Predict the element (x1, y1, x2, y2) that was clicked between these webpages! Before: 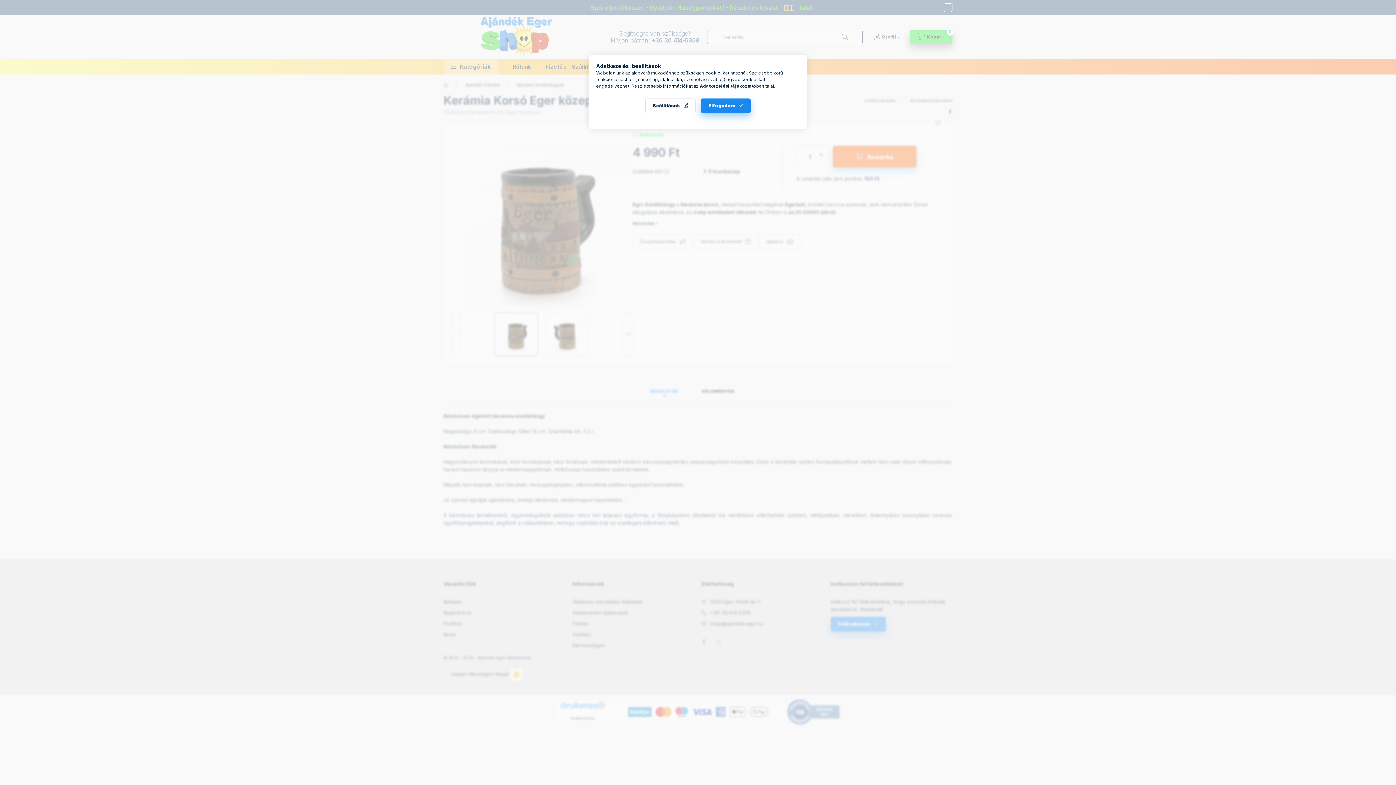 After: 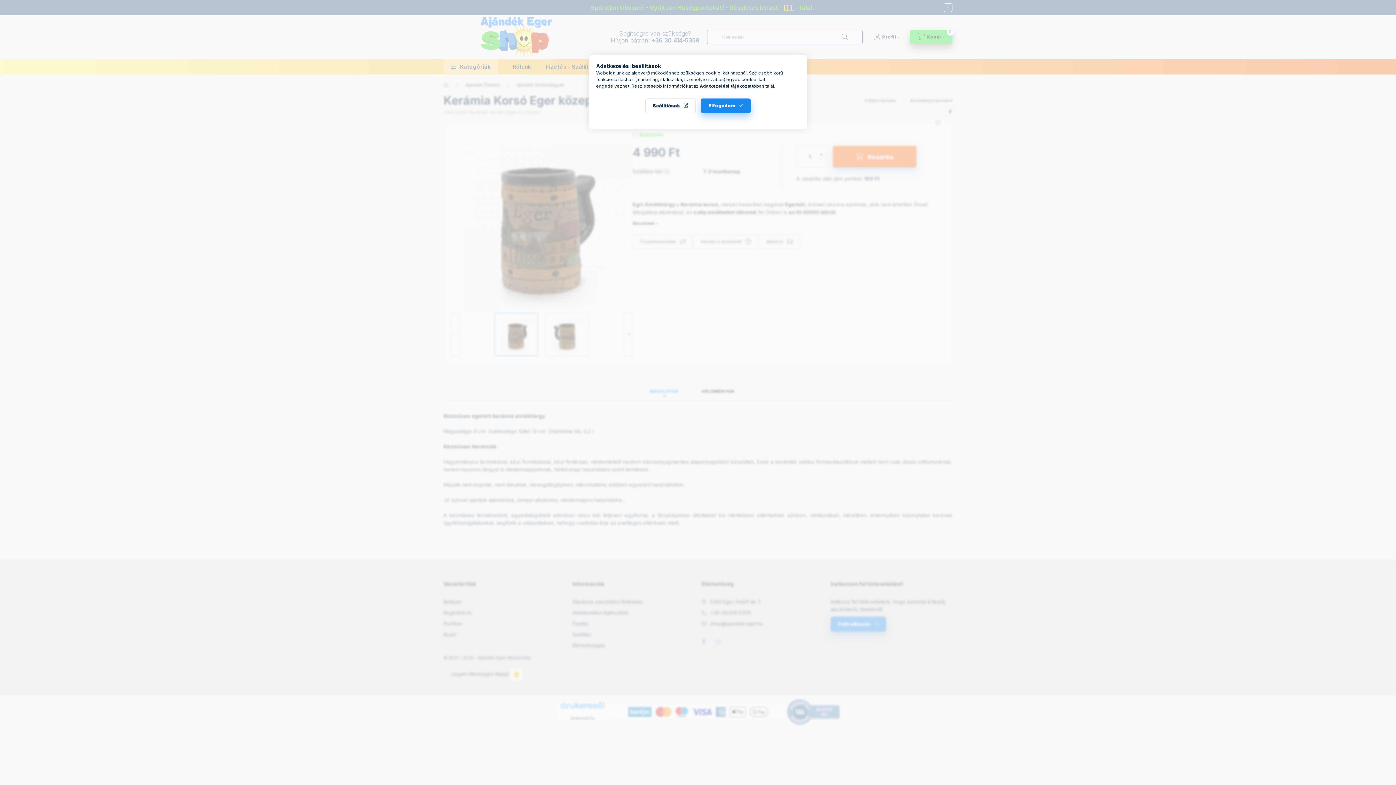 Action: label: Adatkezelési tájékoztató bbox: (700, 83, 756, 88)